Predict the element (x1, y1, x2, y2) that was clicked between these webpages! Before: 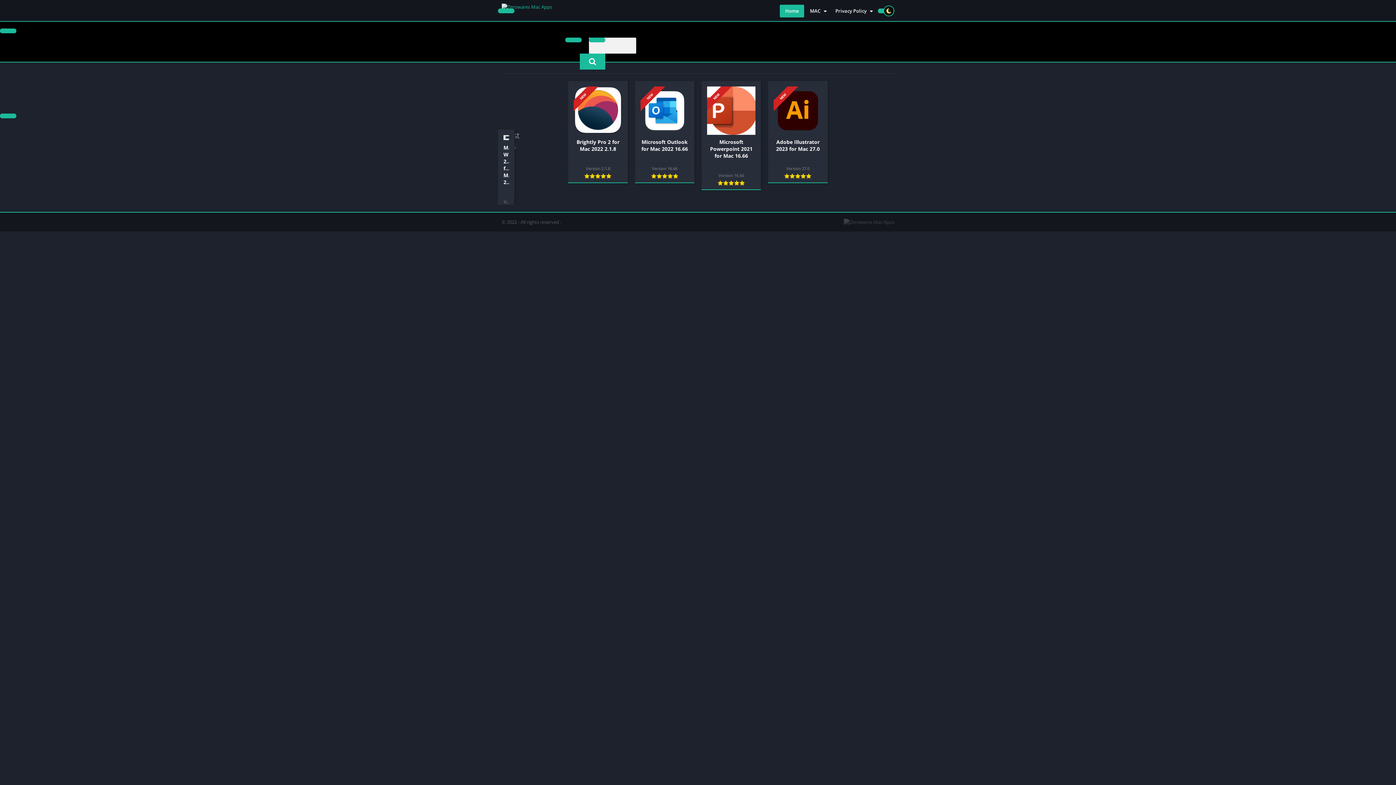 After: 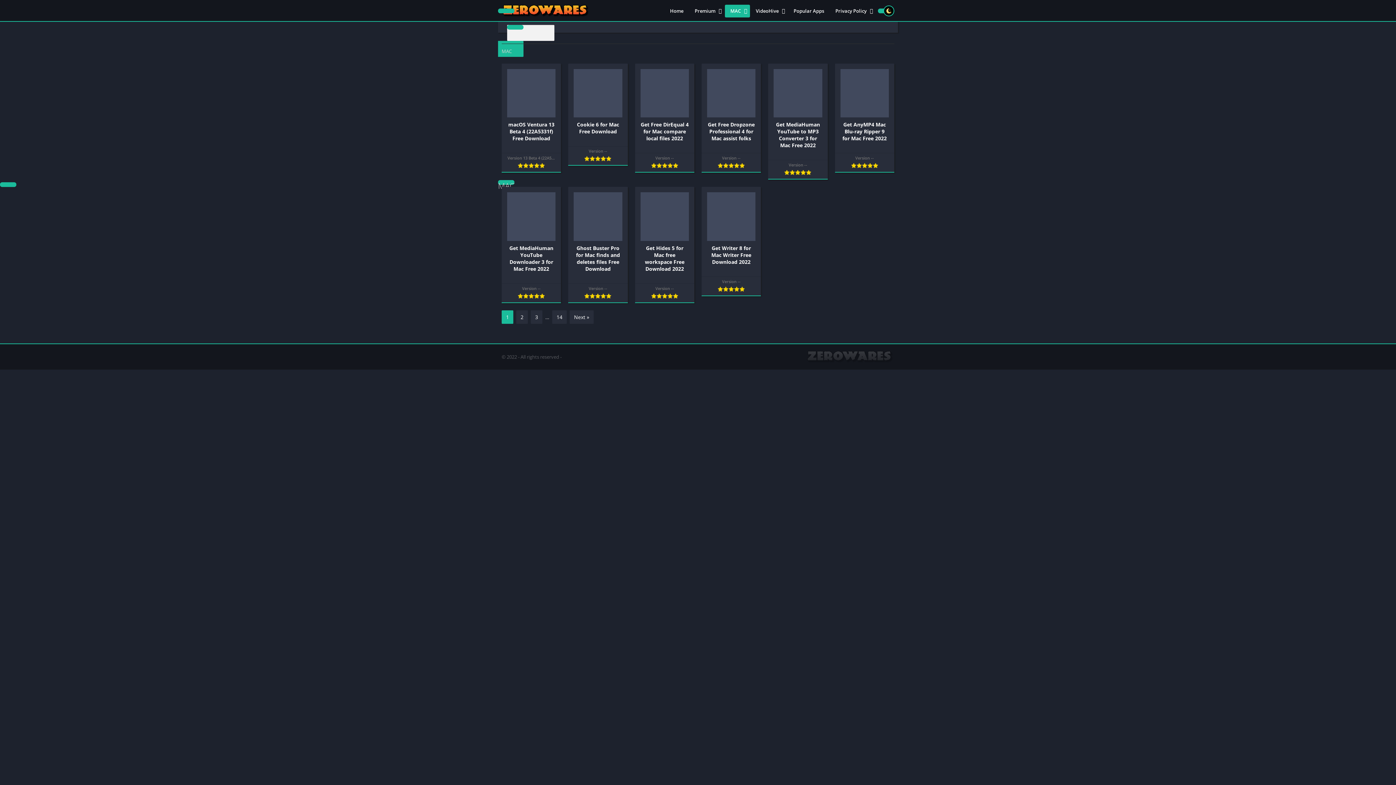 Action: bbox: (804, 4, 829, 17) label: MAC